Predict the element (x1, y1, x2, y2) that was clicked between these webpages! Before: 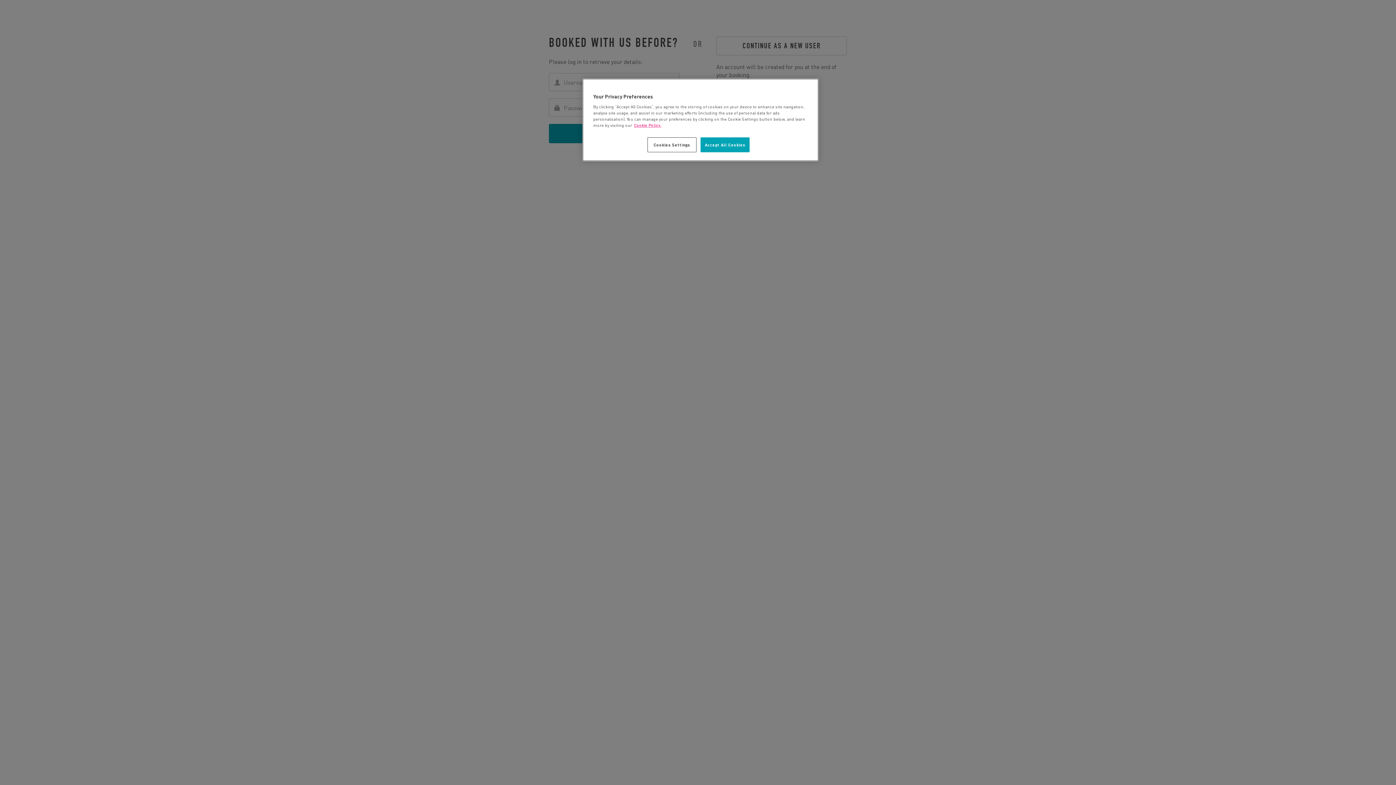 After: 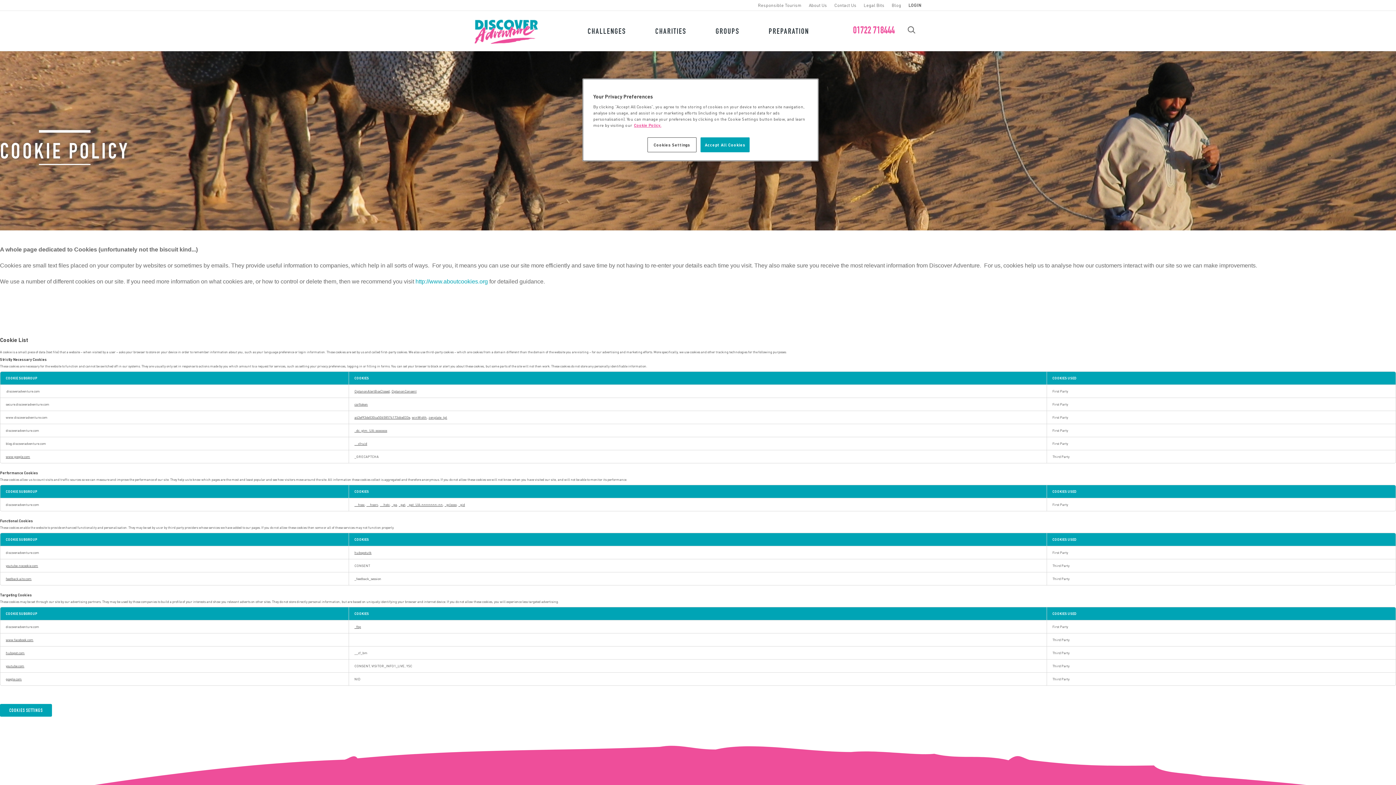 Action: label: More information about your privacy, opens in a new tab bbox: (634, 122, 661, 128)